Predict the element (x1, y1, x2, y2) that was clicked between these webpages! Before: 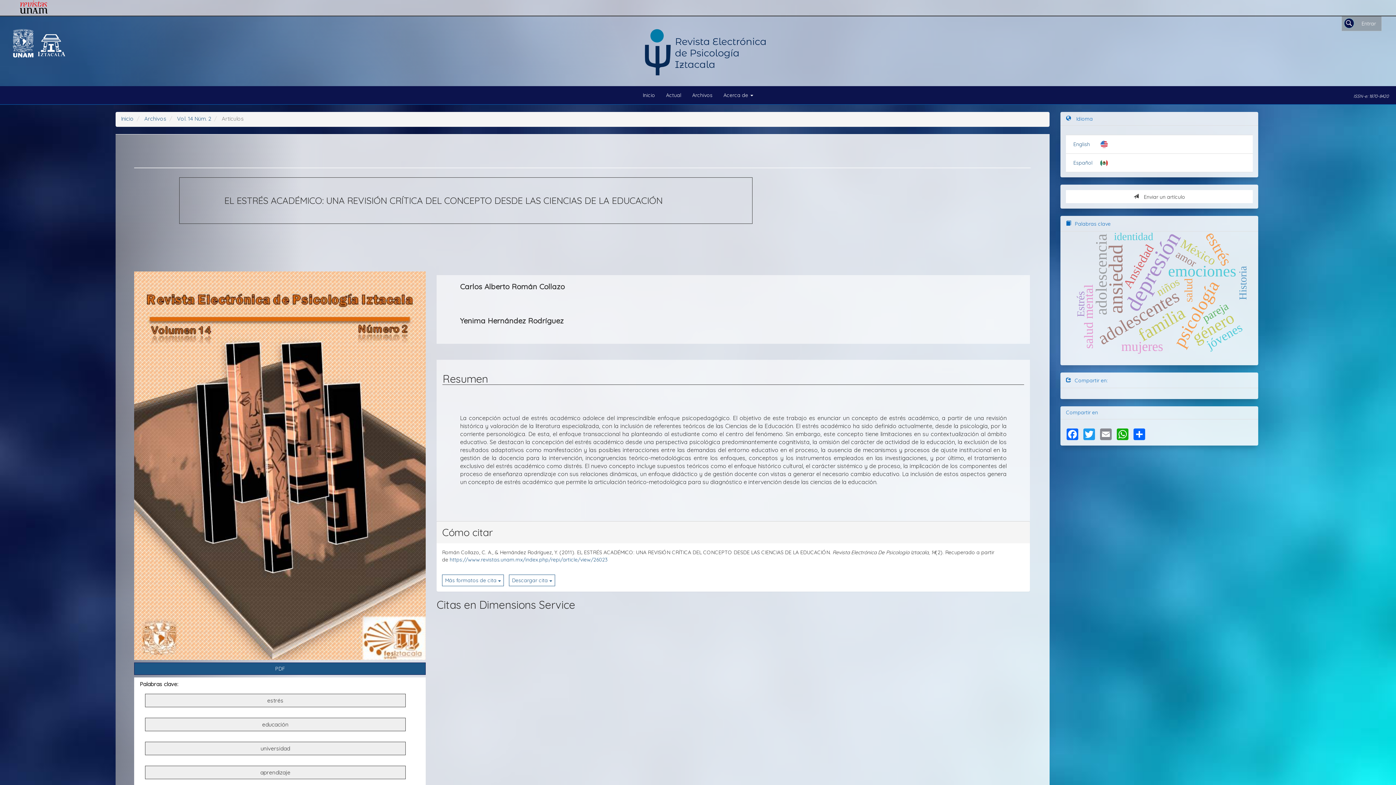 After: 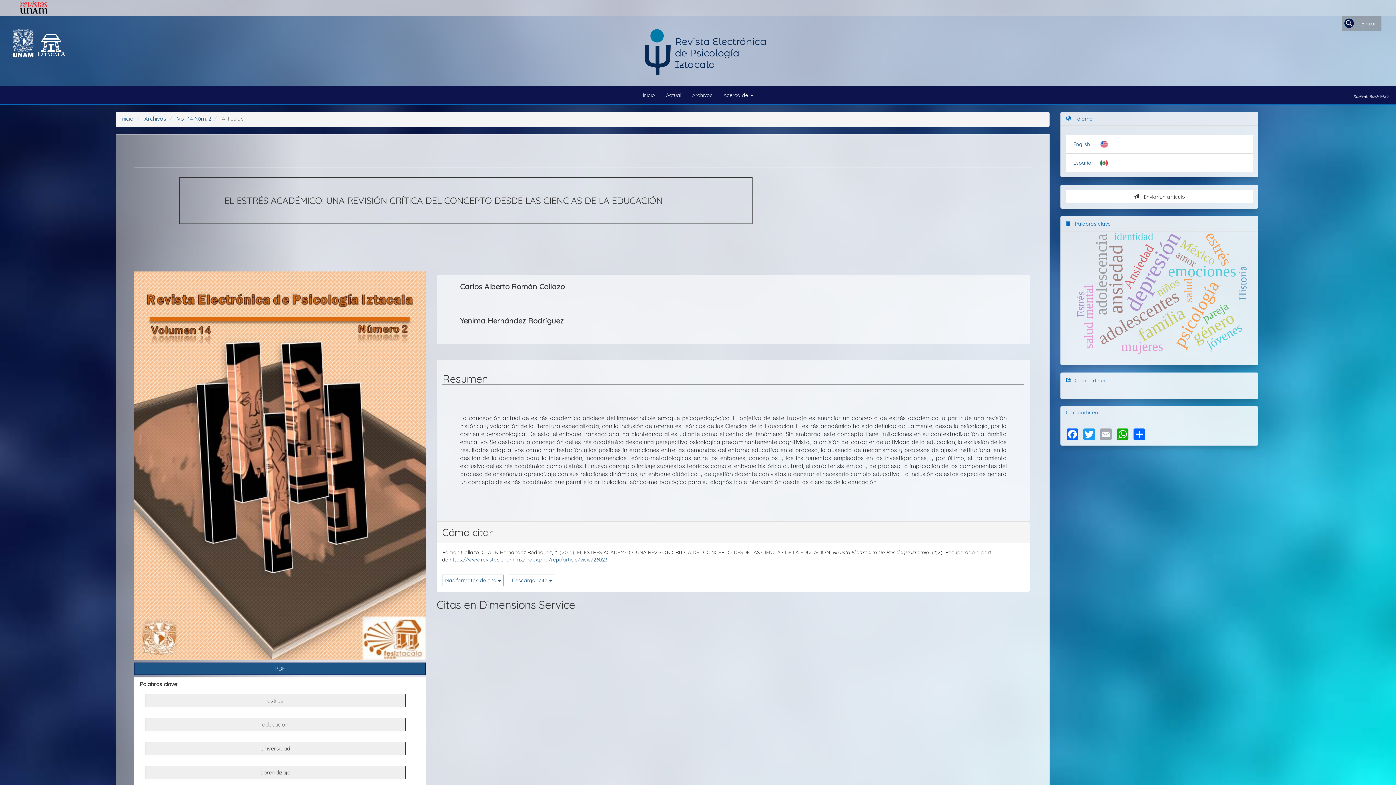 Action: bbox: (1099, 428, 1112, 440) label: Email